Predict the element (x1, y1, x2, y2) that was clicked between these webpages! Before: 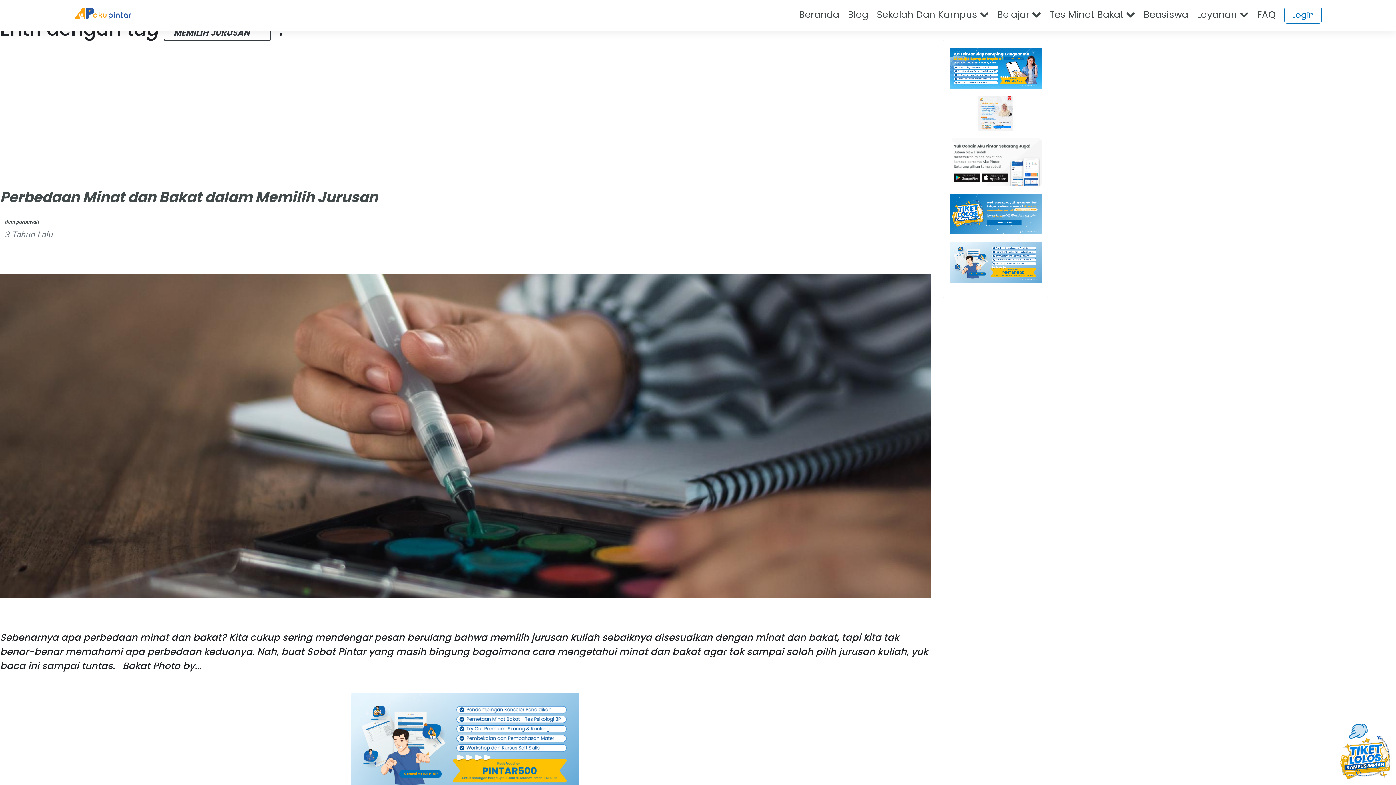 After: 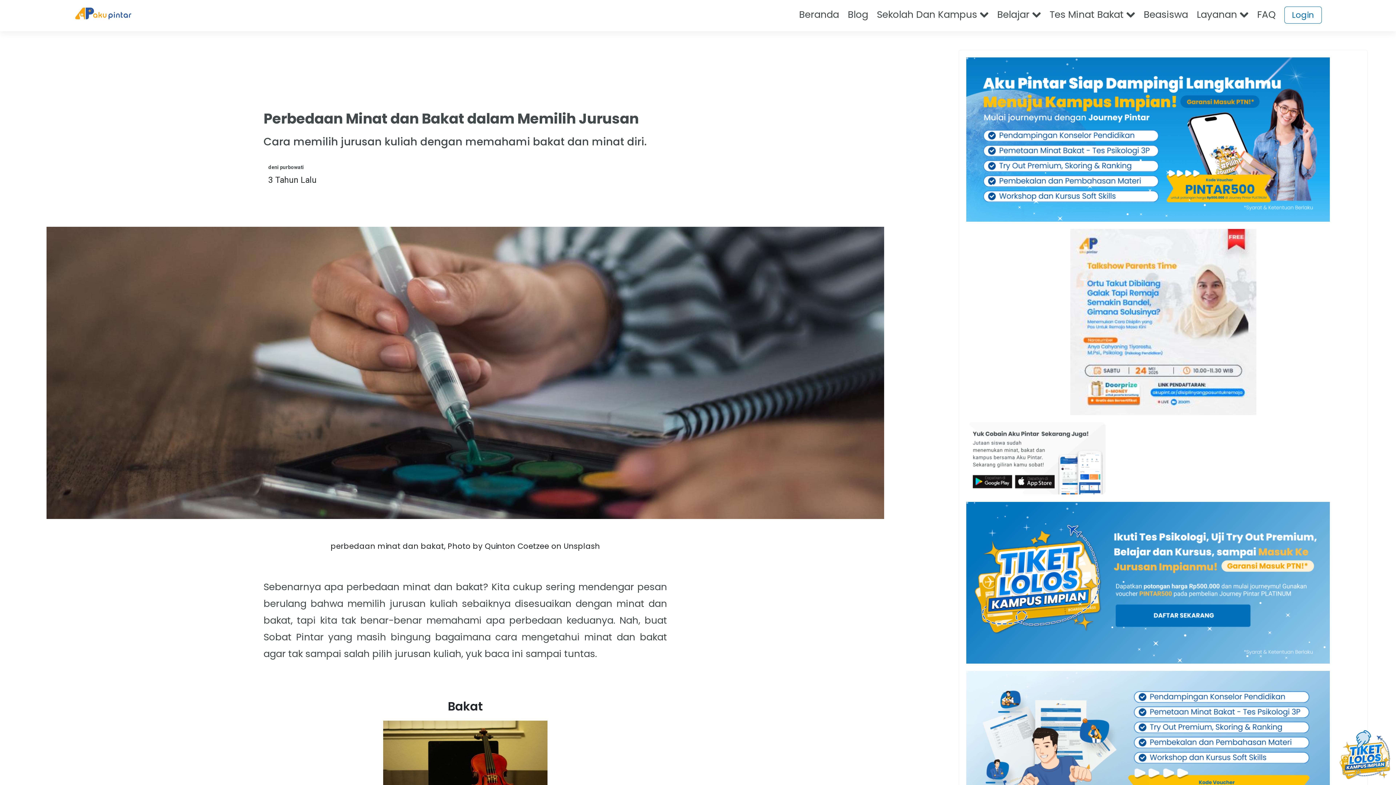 Action: bbox: (0, 249, 930, 622)